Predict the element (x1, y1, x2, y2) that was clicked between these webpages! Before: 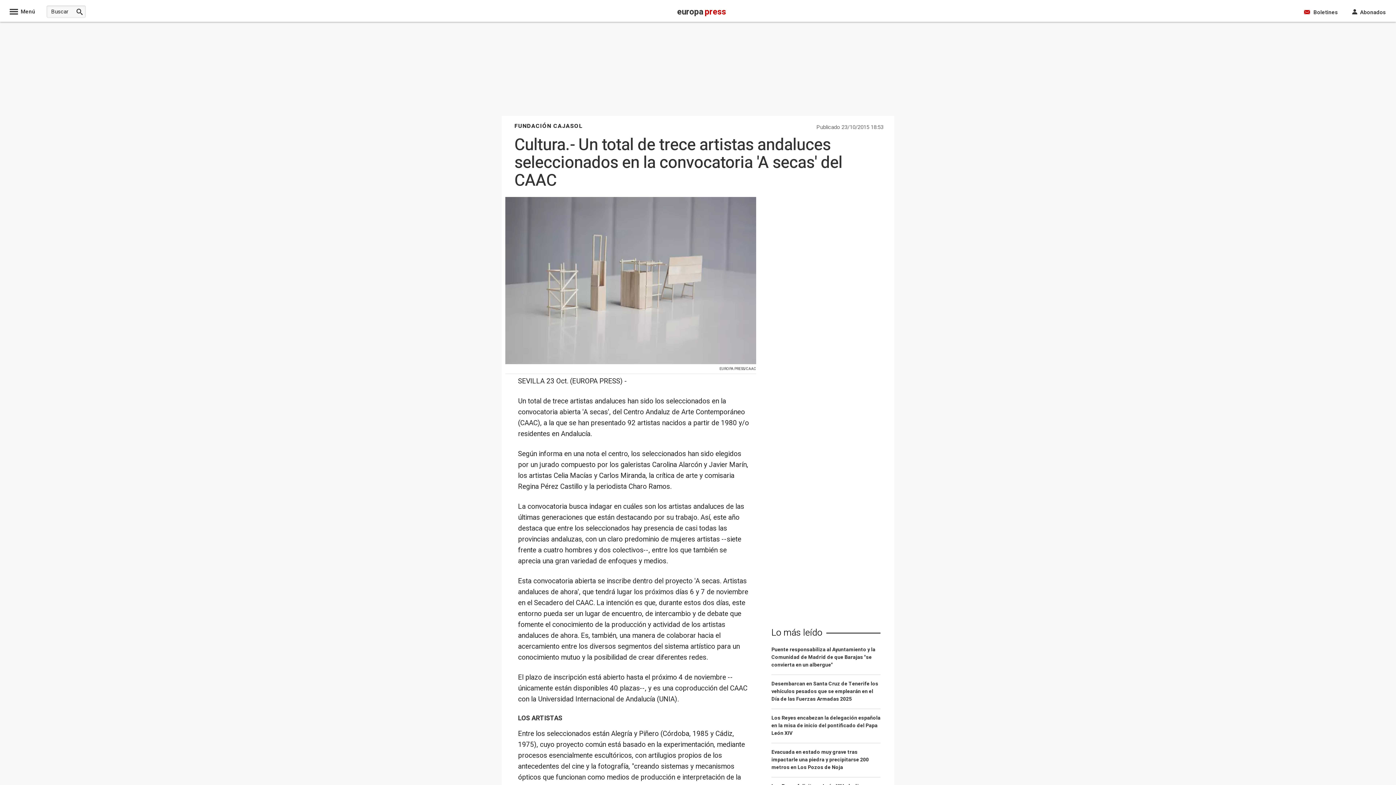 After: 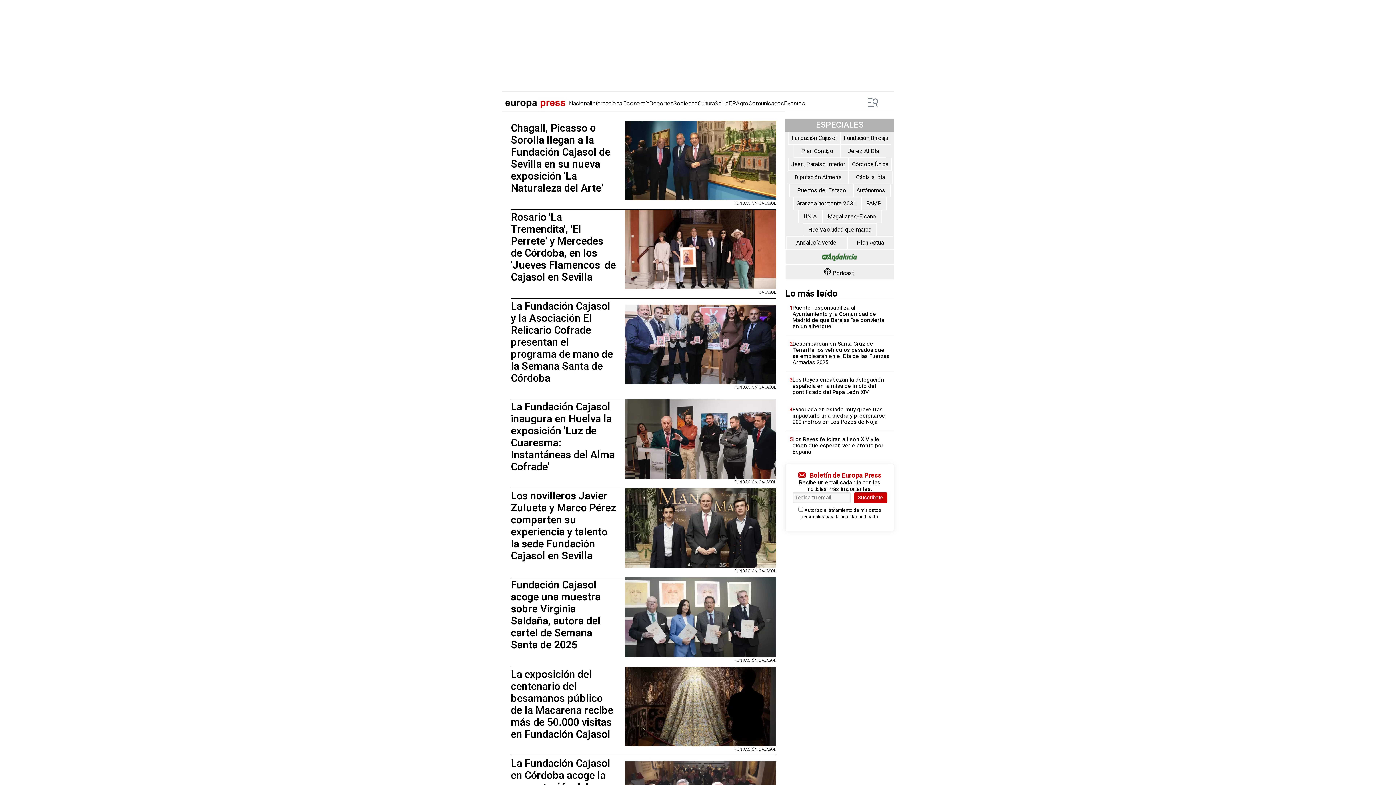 Action: label: FUNDACIÓN CAJASOL bbox: (514, 121, 582, 130)